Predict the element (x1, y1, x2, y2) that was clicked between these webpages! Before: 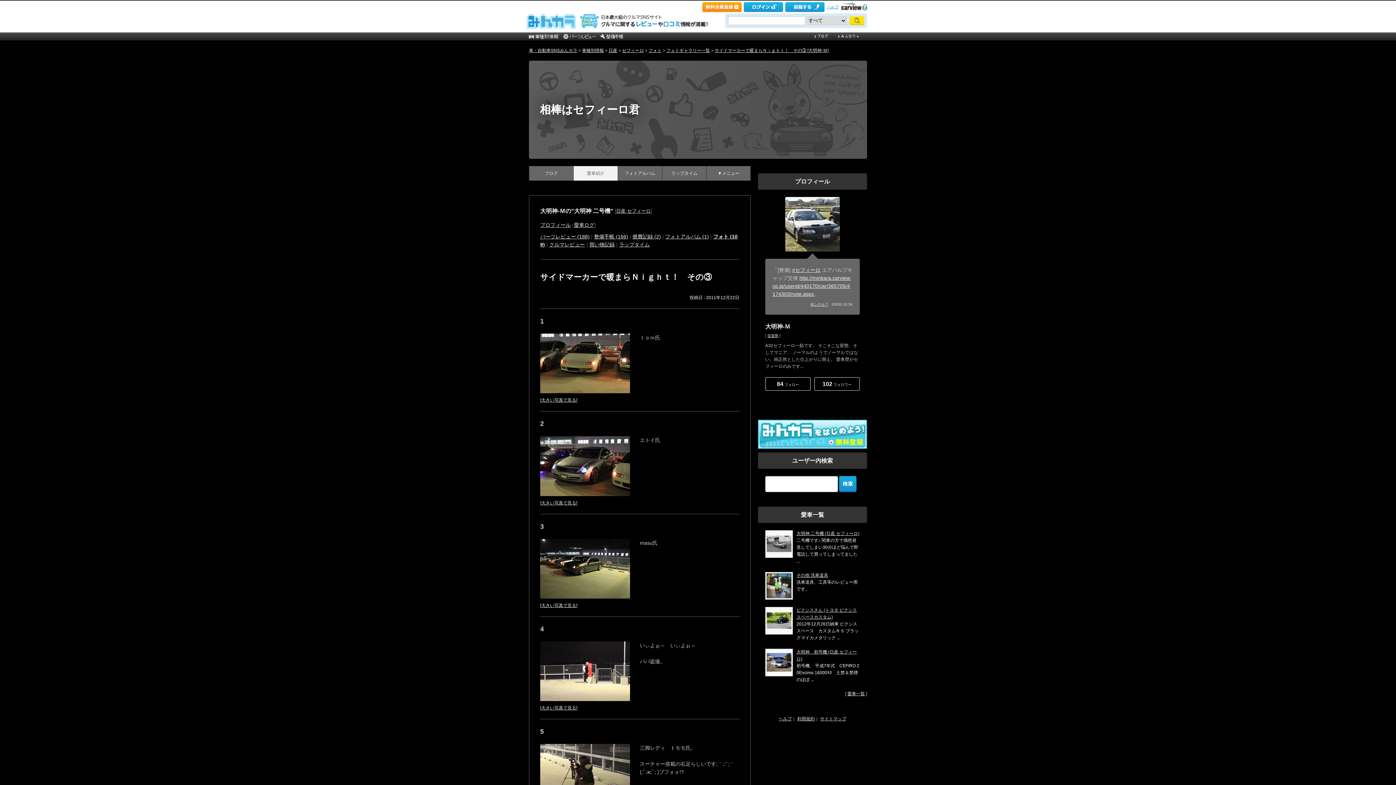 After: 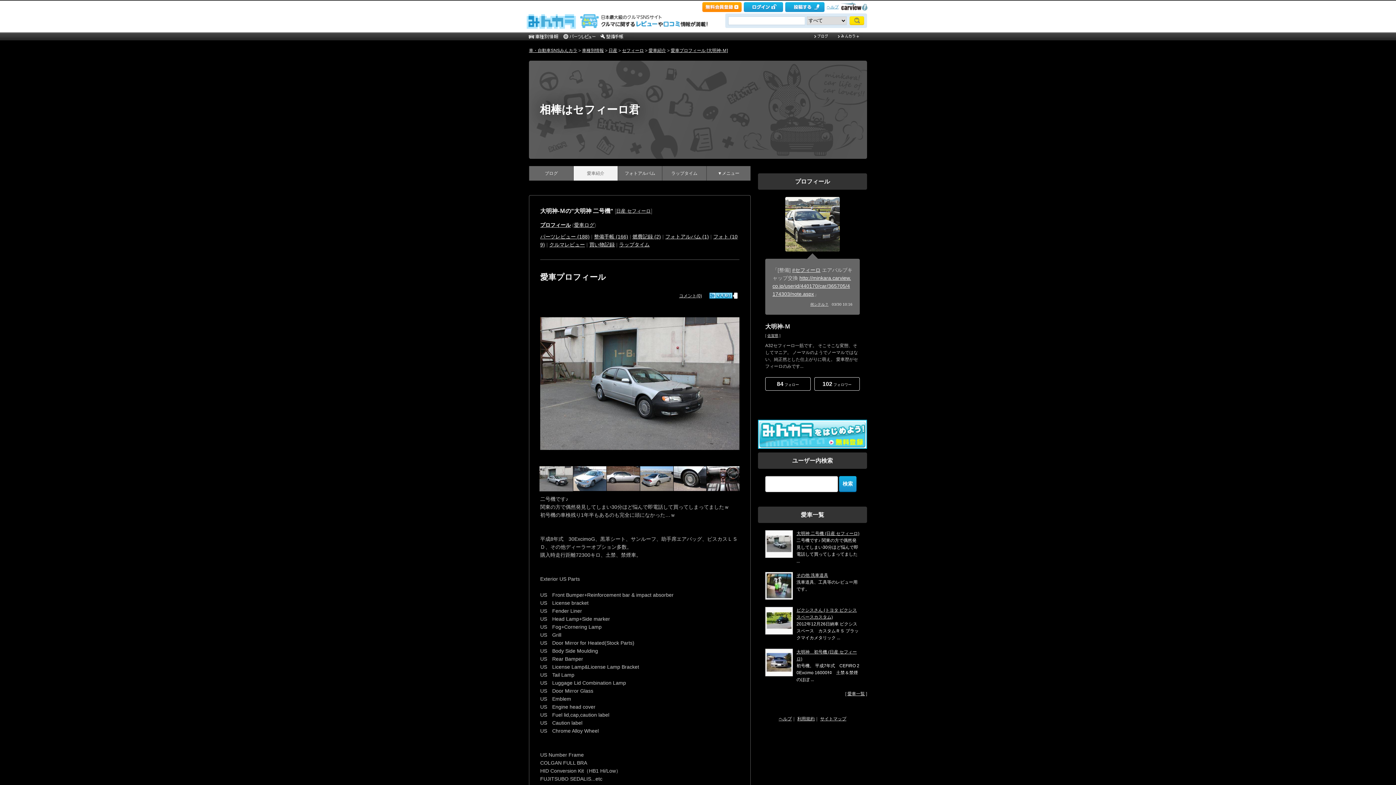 Action: label: 大明神-Ｍの"大明神 二号機" bbox: (540, 208, 613, 214)